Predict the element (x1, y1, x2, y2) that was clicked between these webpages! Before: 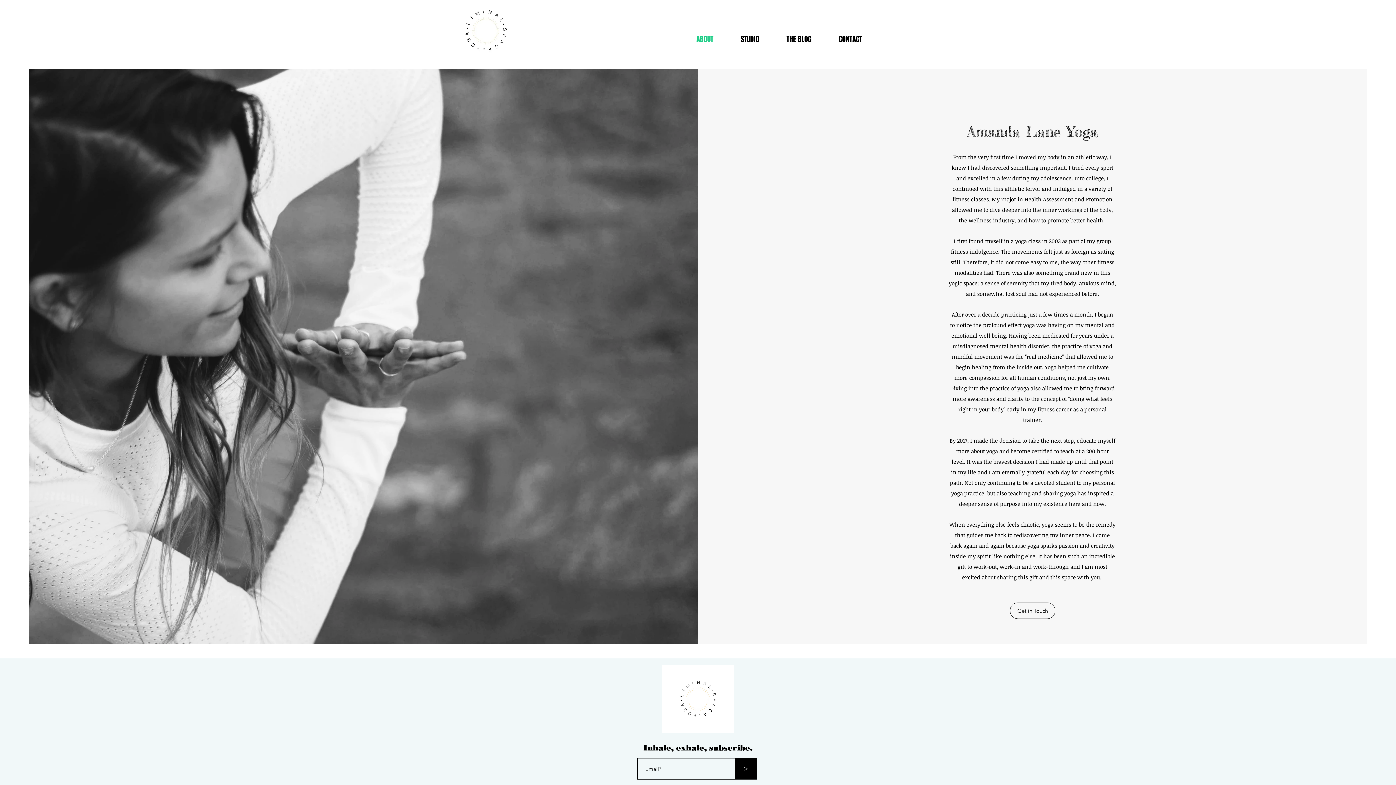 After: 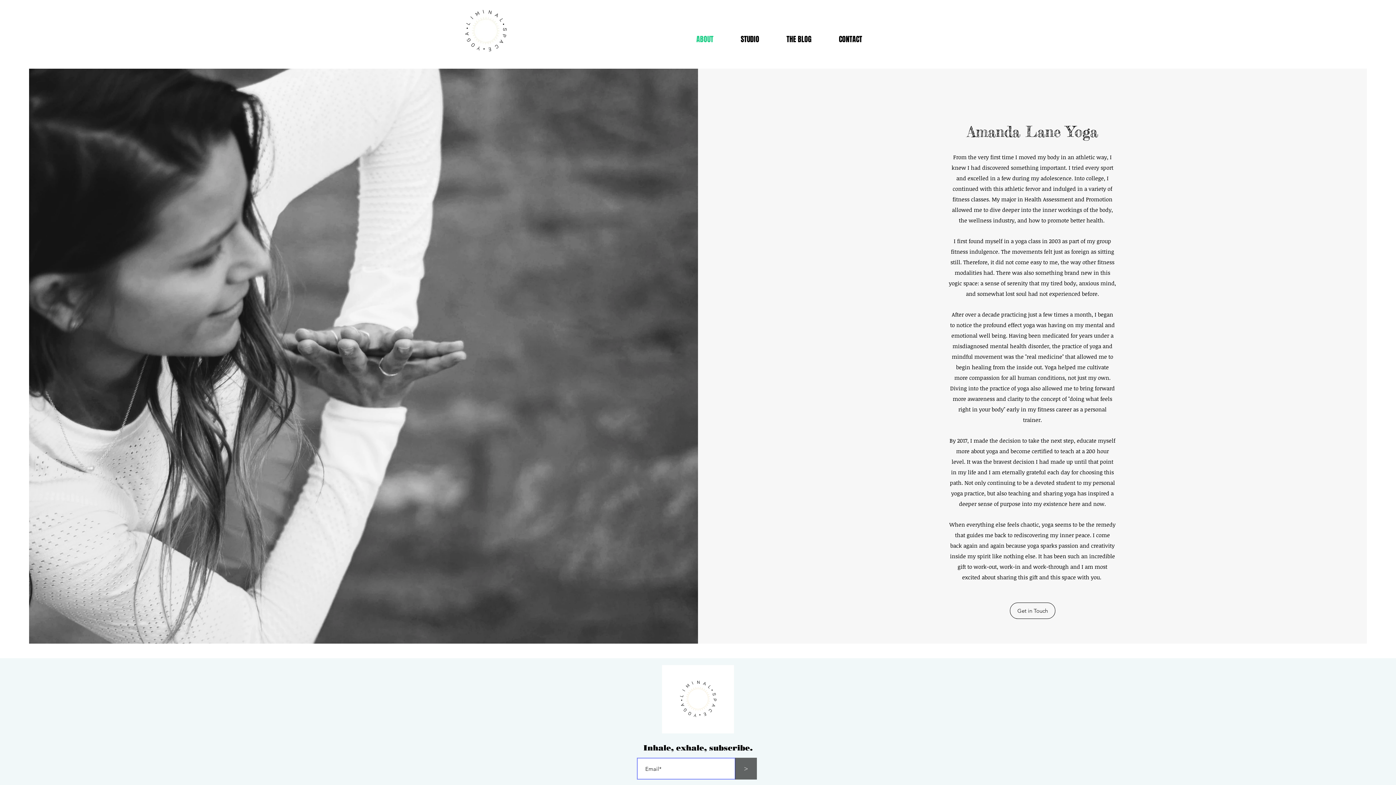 Action: bbox: (735, 758, 757, 780) label: >